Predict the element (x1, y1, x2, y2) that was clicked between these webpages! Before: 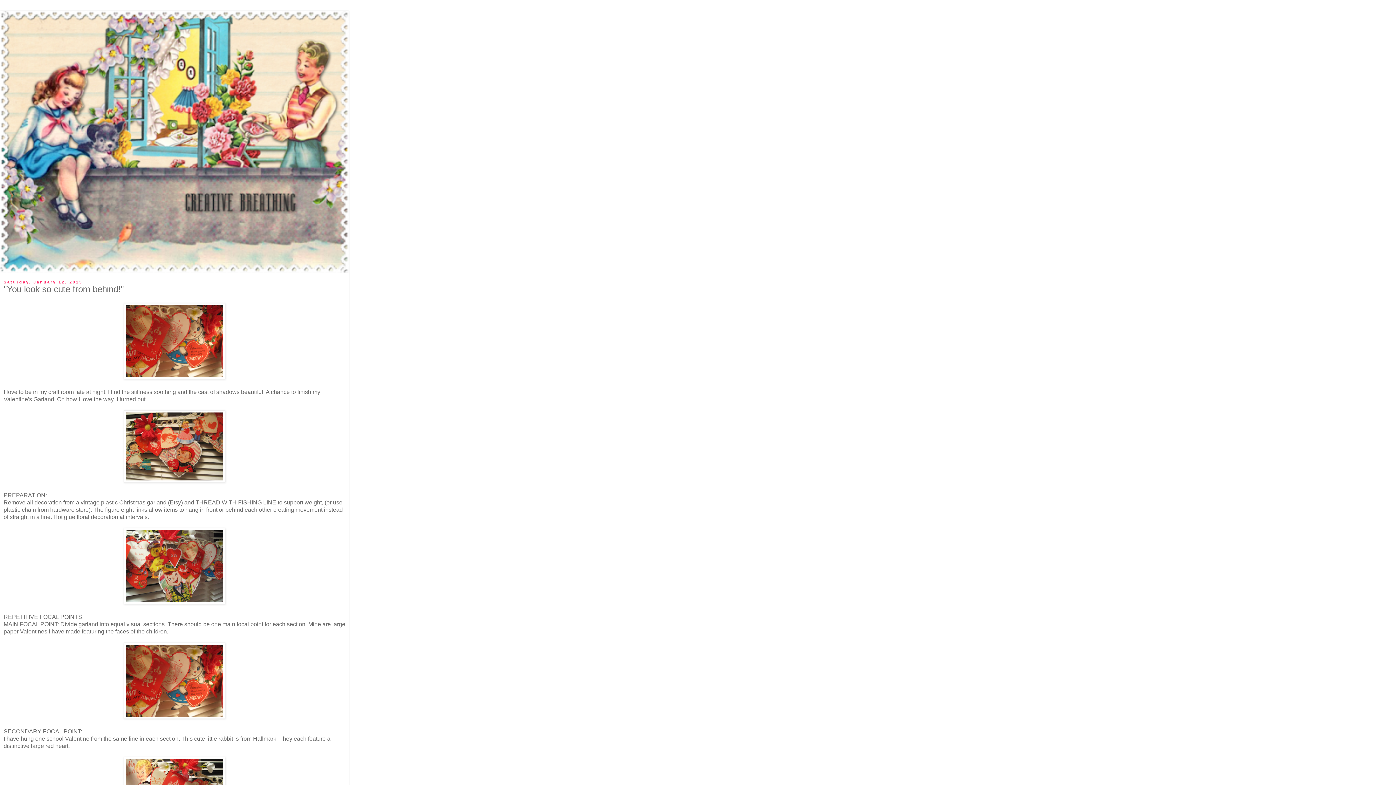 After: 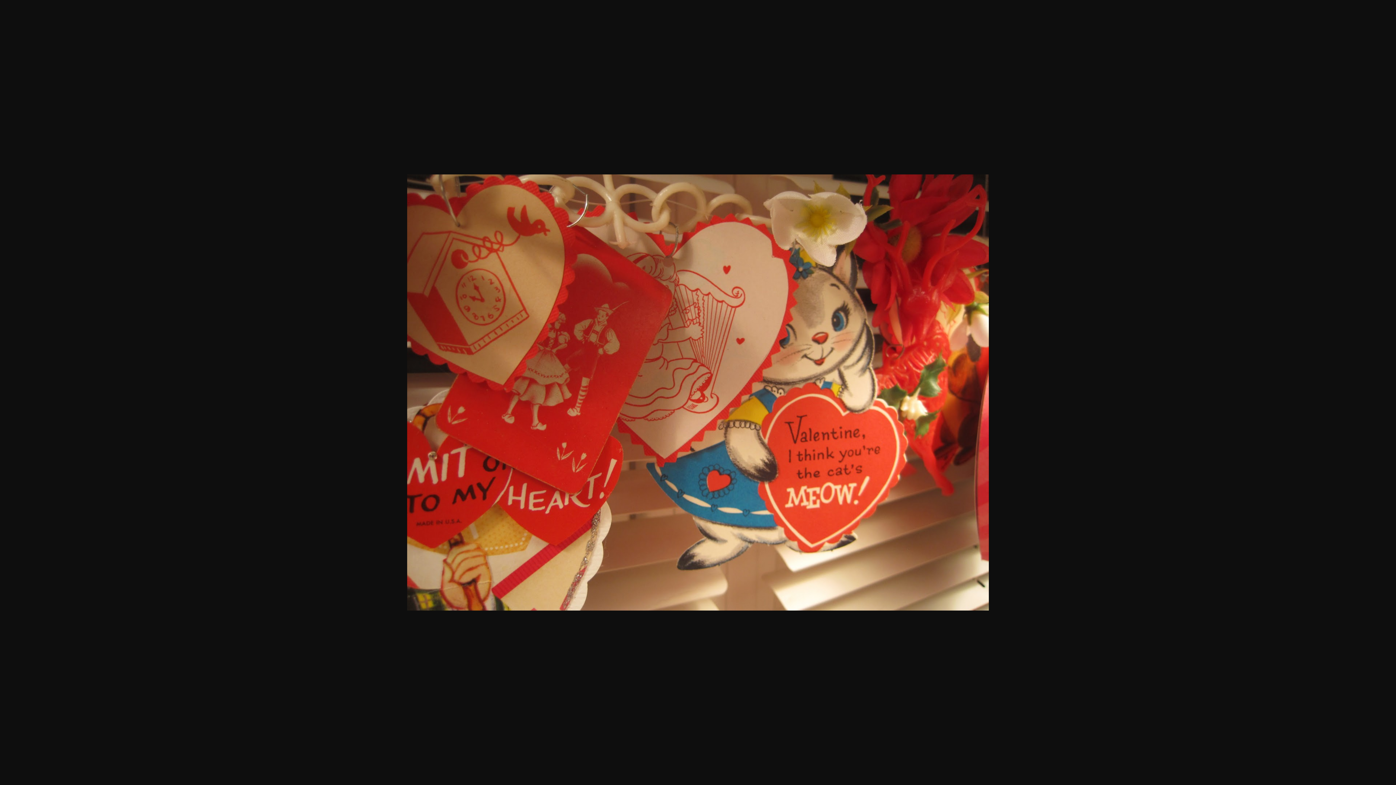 Action: bbox: (123, 714, 225, 720)